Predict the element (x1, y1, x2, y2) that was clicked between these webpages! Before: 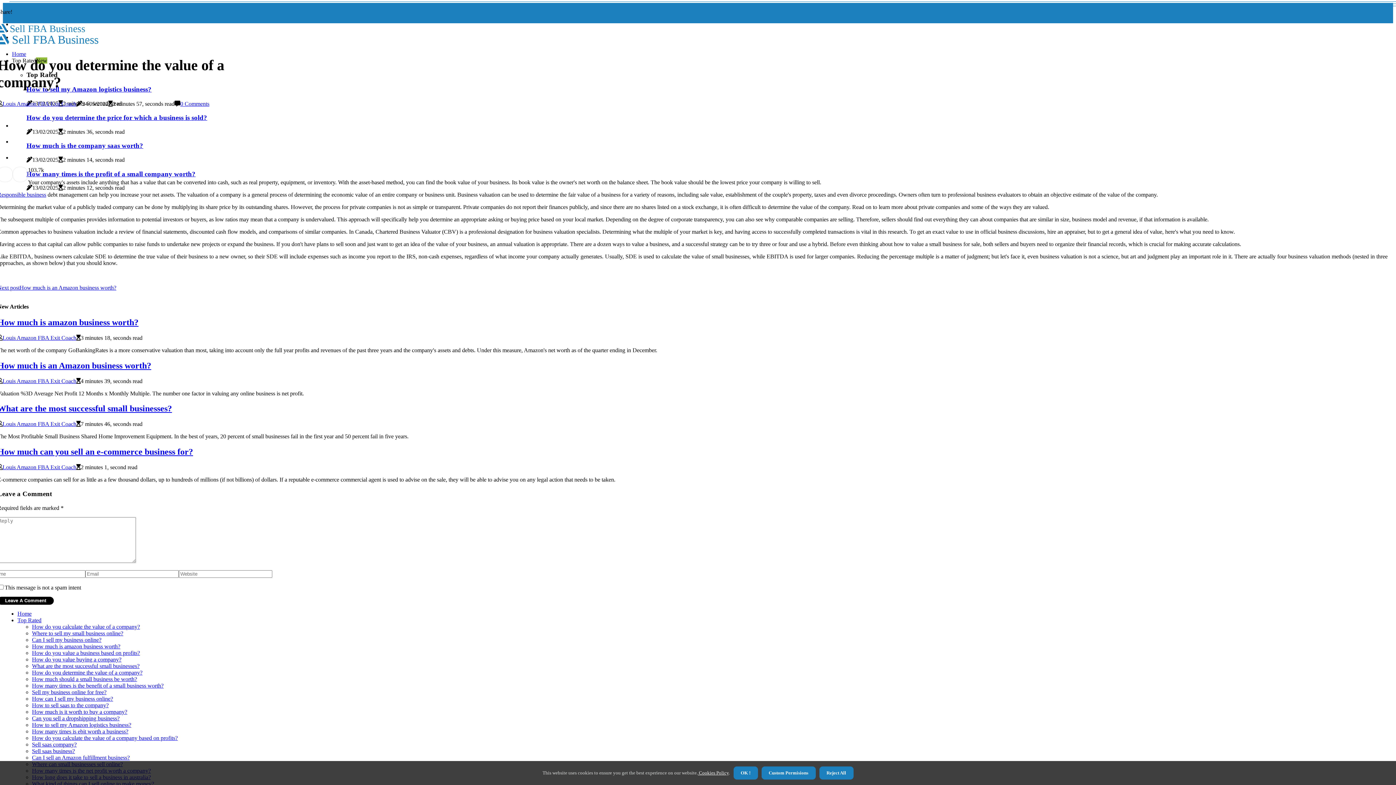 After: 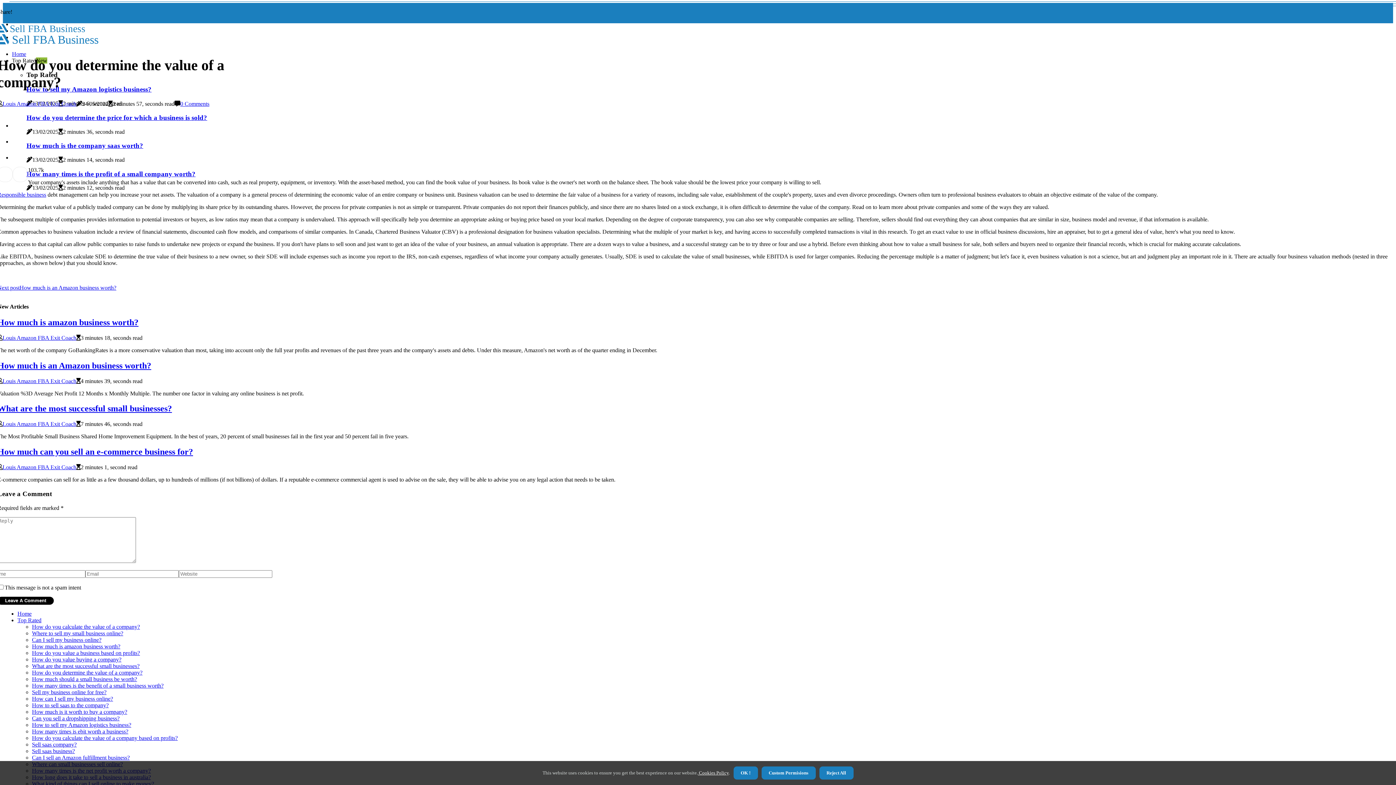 Action: label: How do you determine the value of a company? bbox: (32, 669, 142, 675)